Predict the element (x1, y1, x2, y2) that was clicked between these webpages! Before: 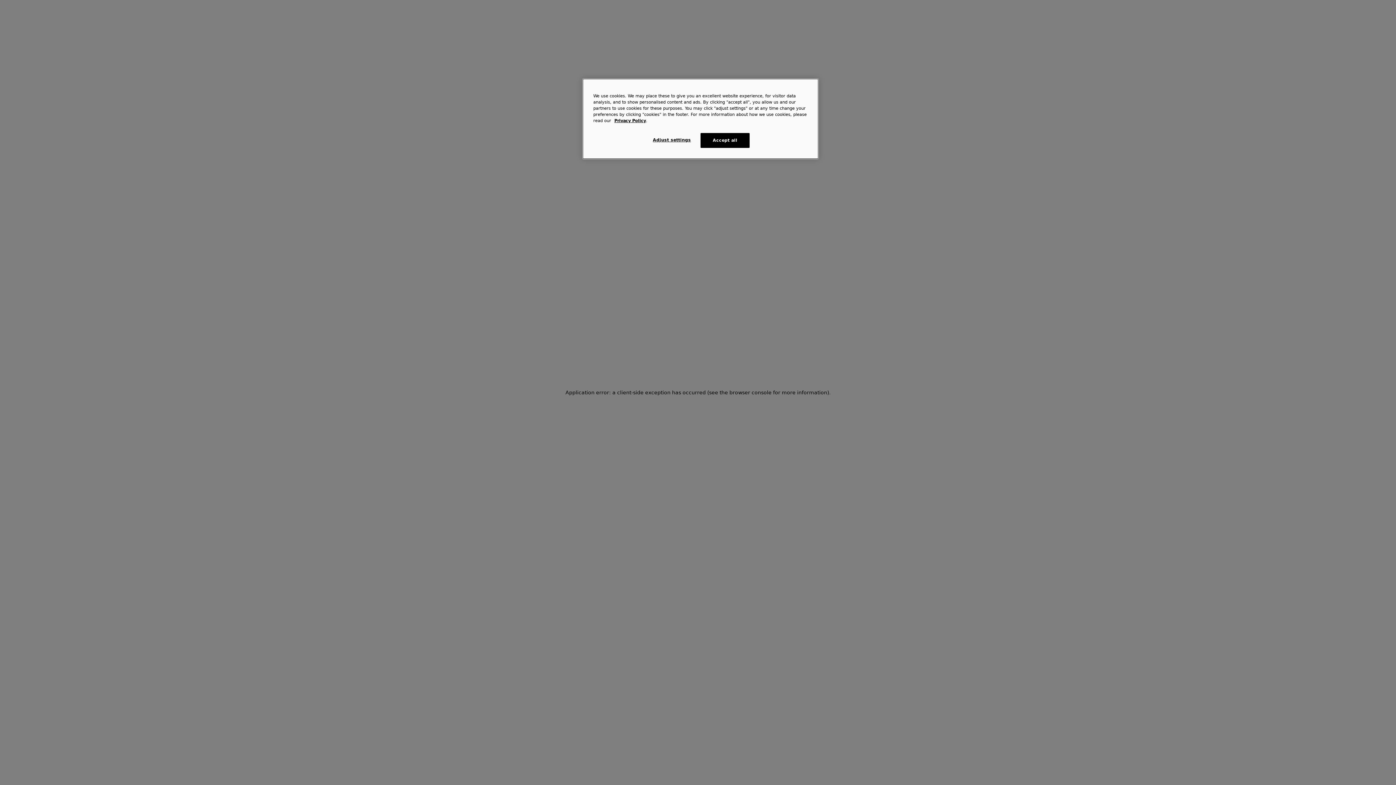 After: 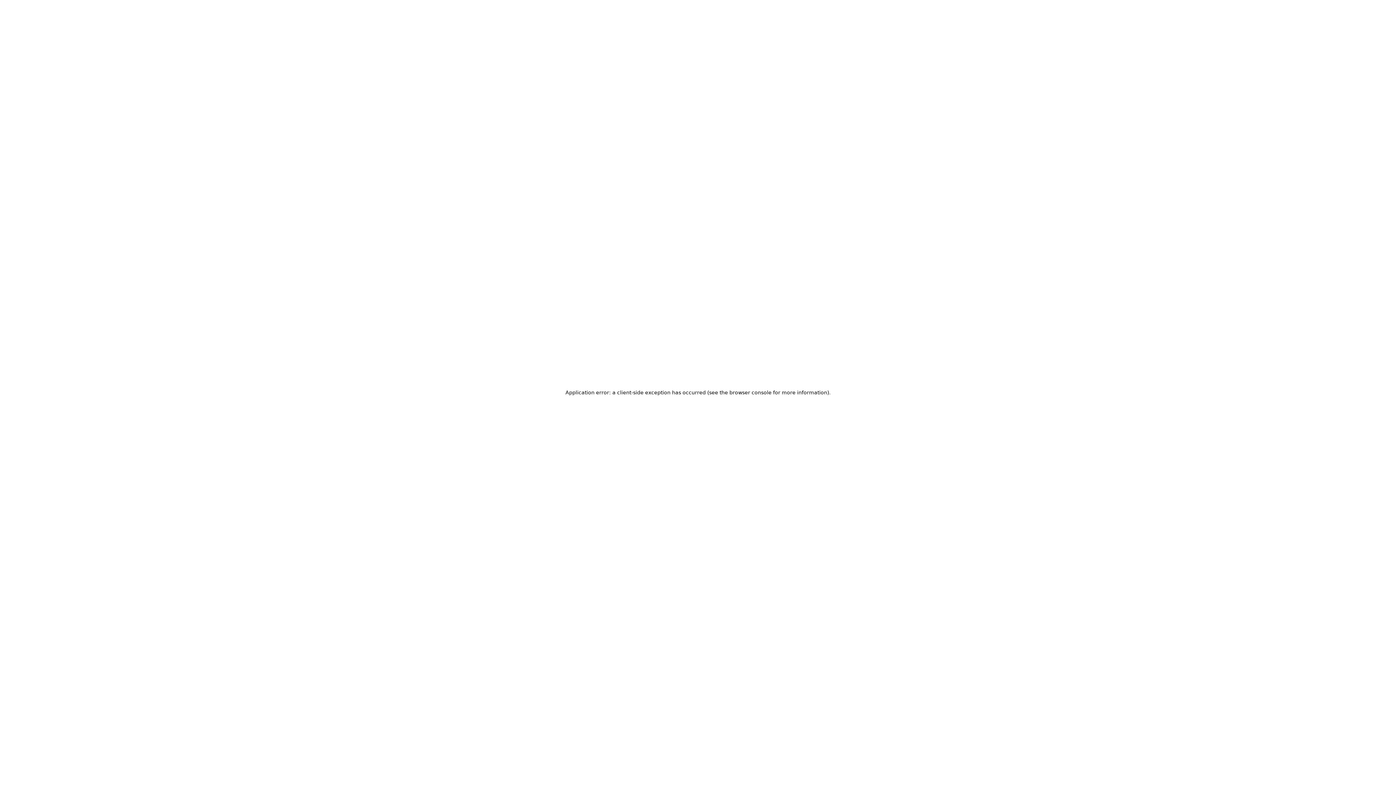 Action: bbox: (700, 133, 749, 148) label: Accept all